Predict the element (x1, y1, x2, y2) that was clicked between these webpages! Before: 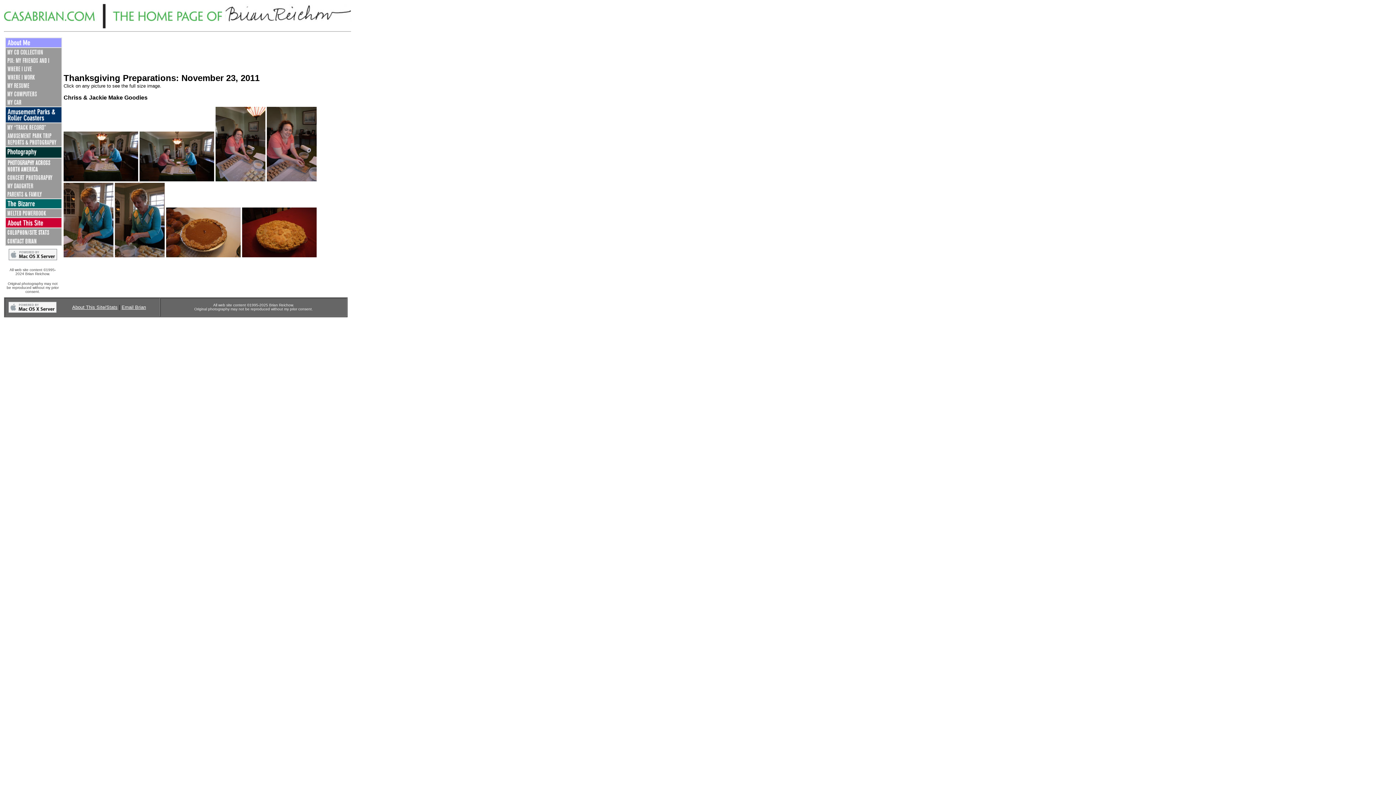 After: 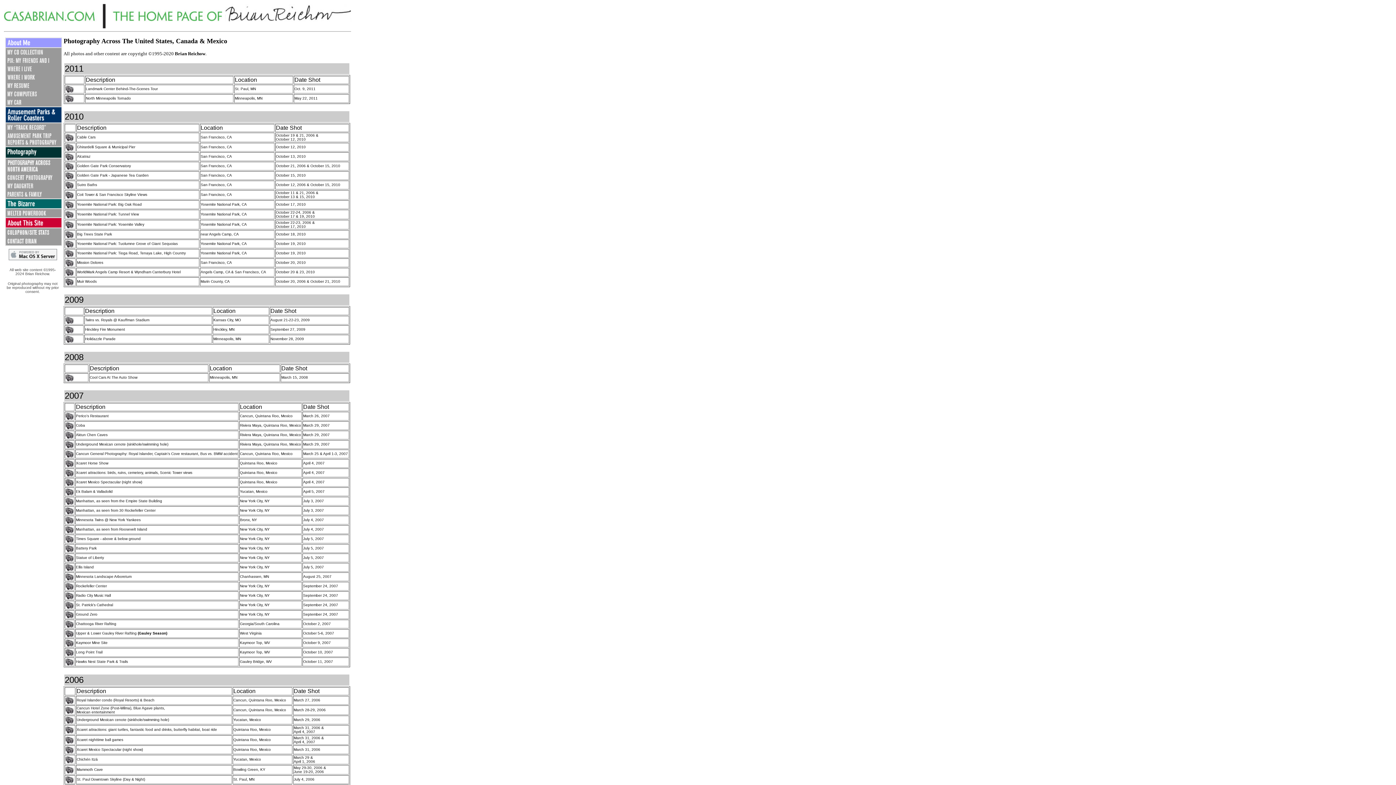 Action: bbox: (7, 166, 50, 172)